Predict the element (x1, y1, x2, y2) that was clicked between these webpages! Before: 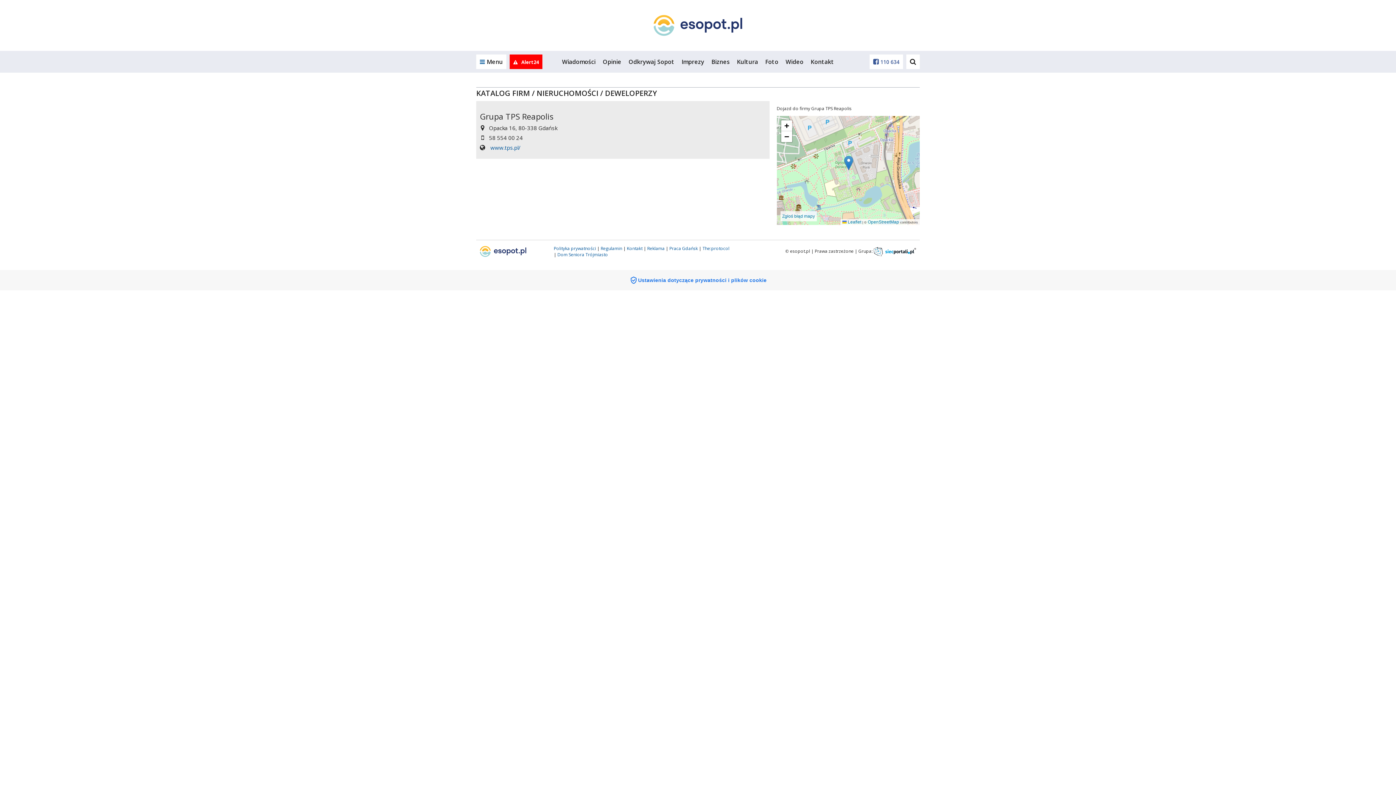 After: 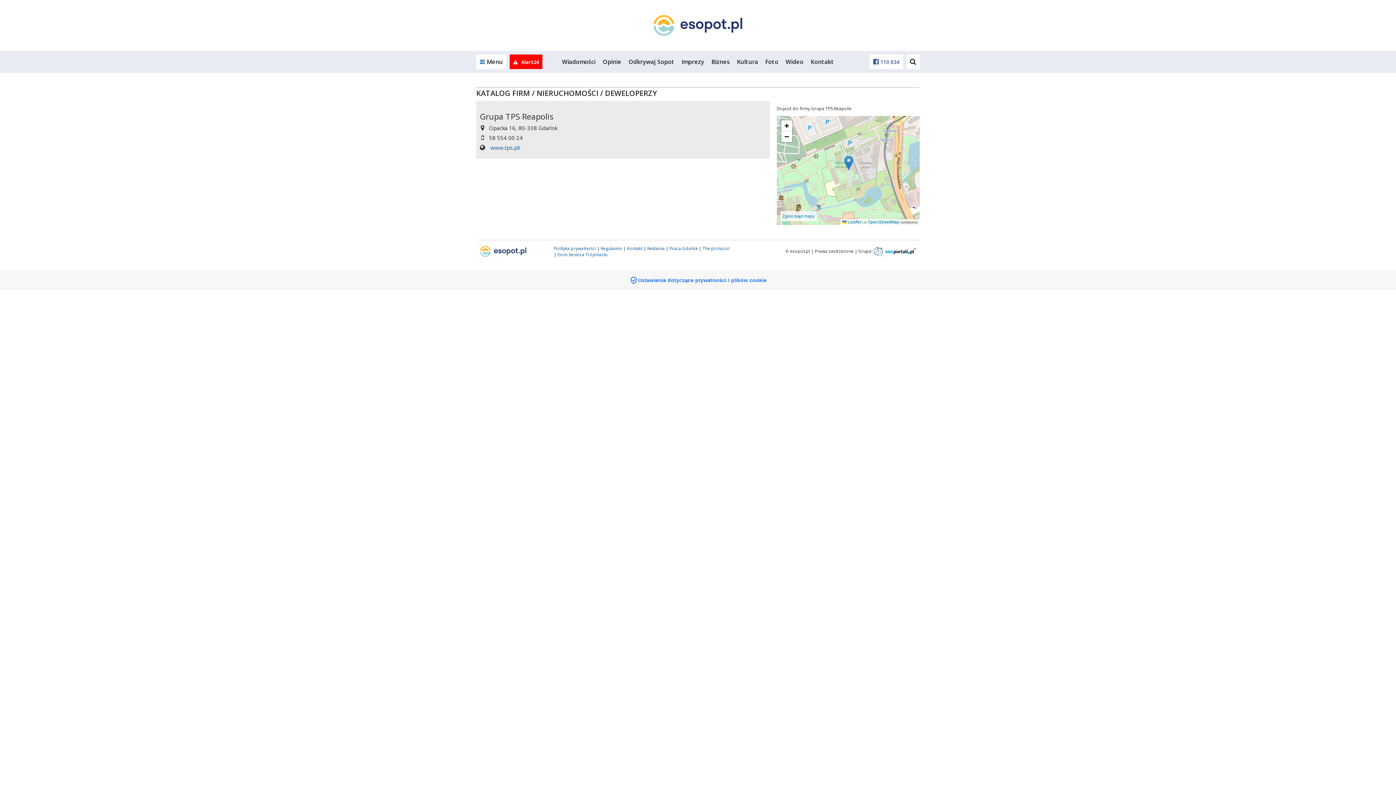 Action: bbox: (782, 213, 815, 218) label: Zgłoś błąd mapy